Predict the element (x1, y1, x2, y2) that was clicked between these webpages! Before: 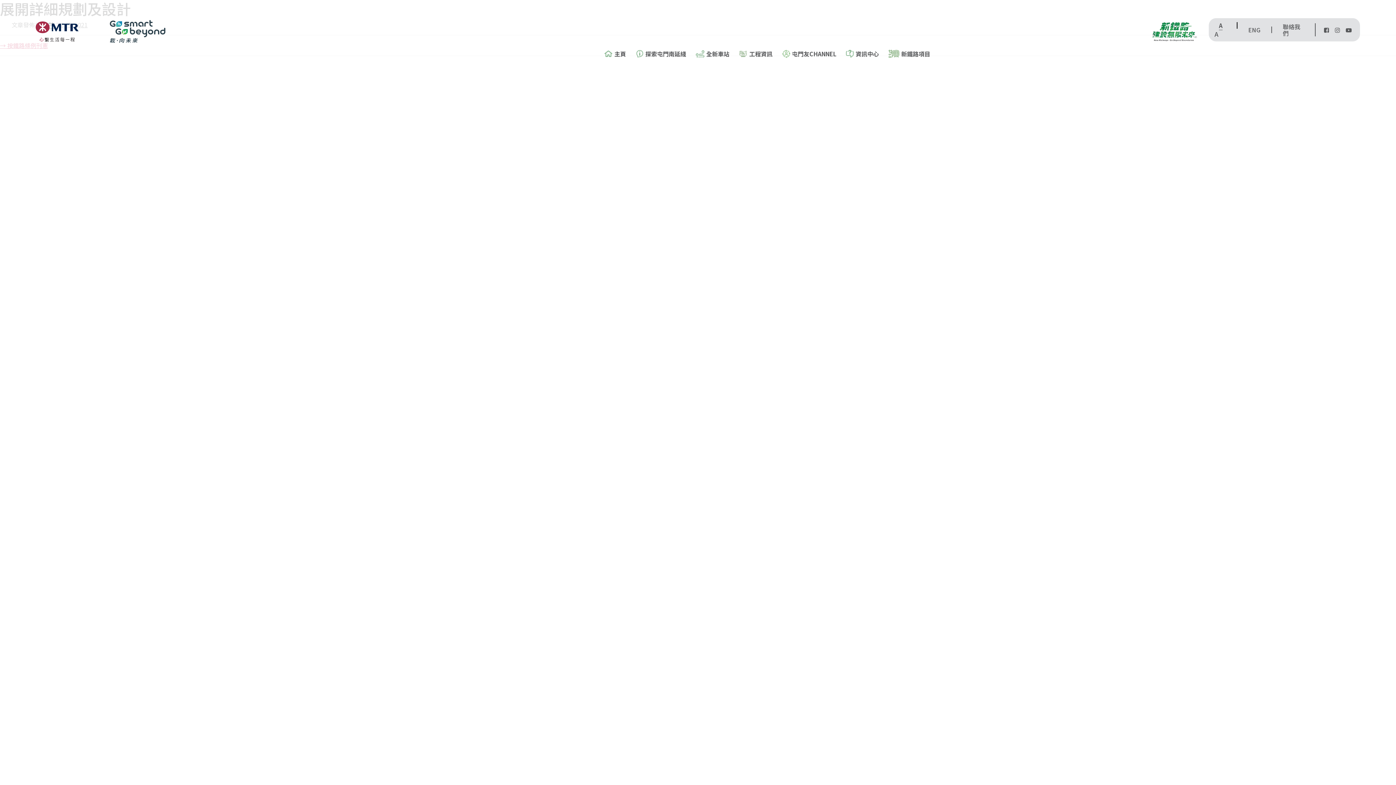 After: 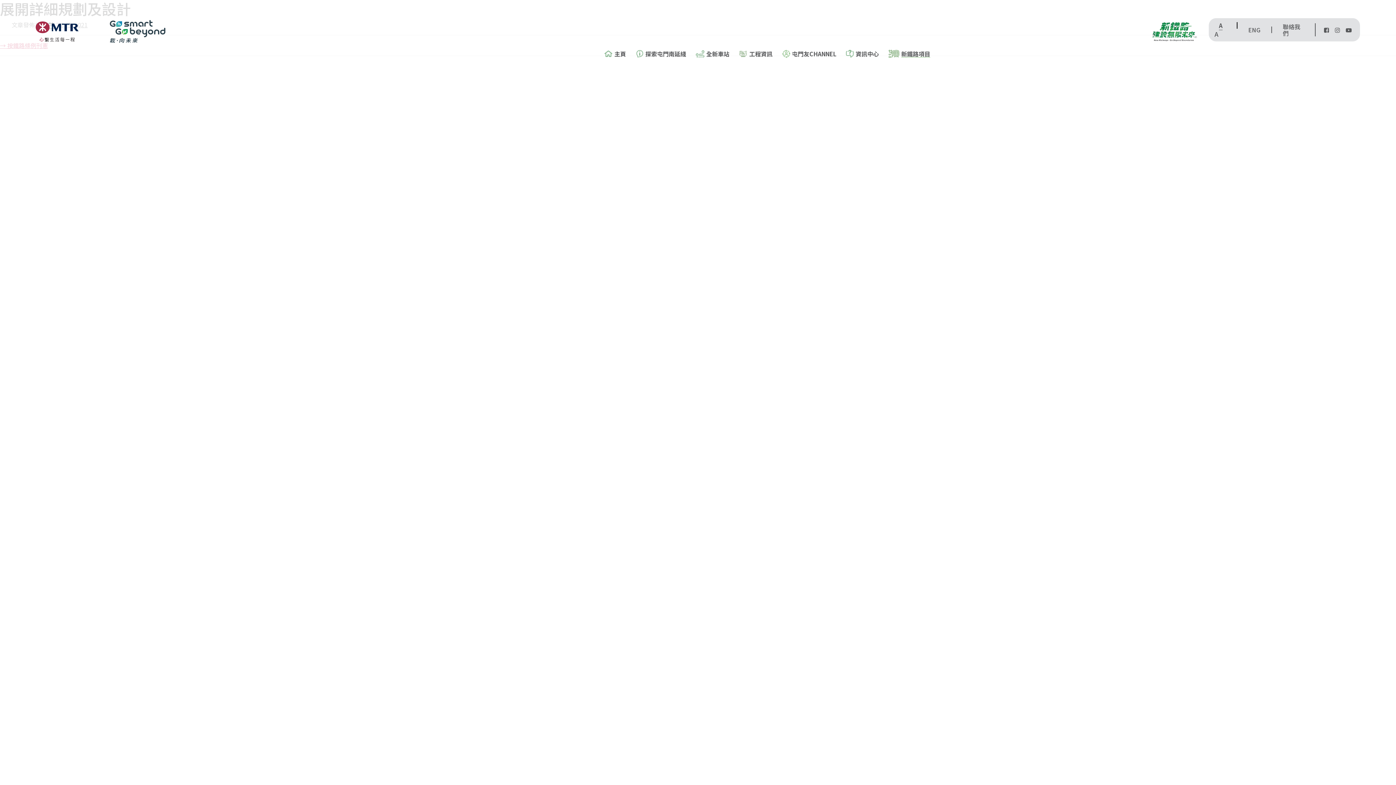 Action: bbox: (888, 49, 930, 58) label: 新鐵路項目